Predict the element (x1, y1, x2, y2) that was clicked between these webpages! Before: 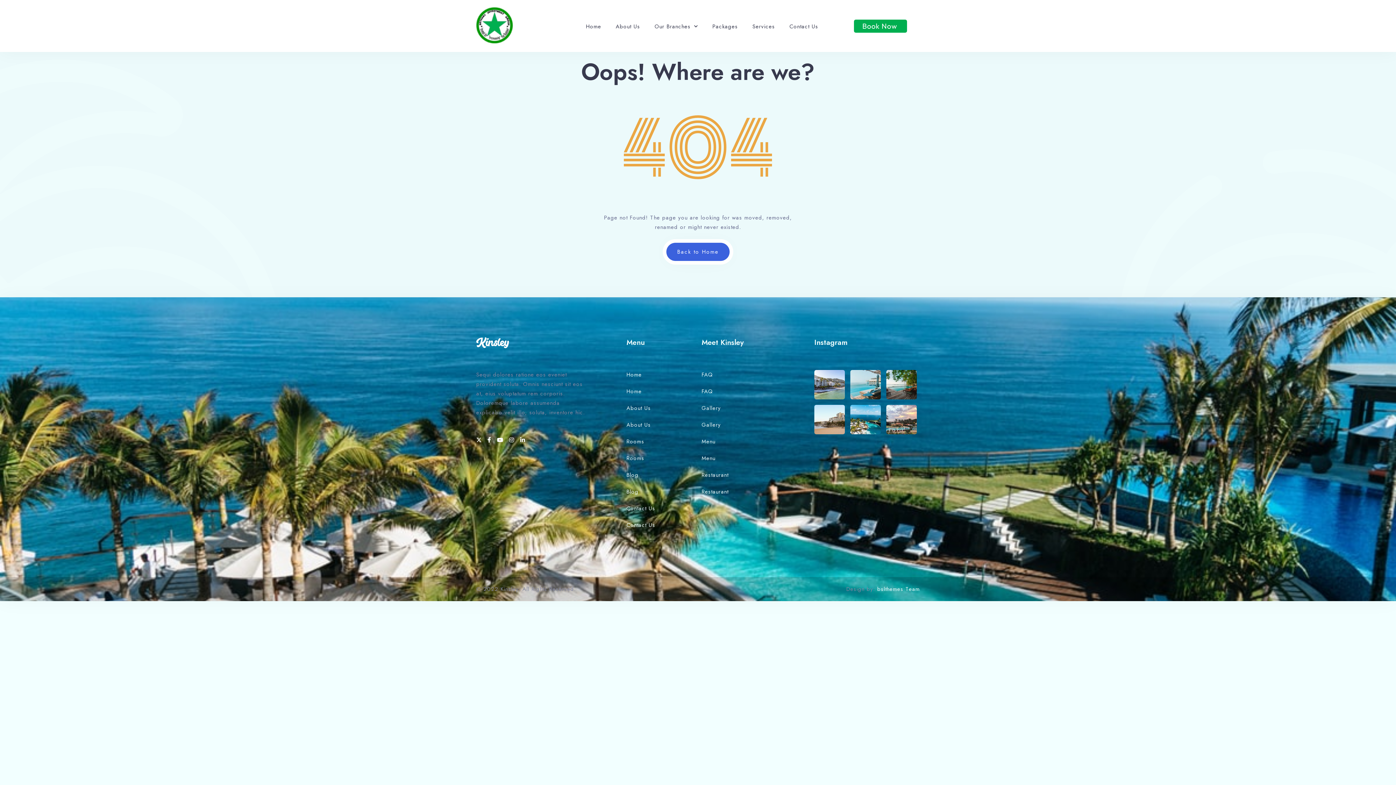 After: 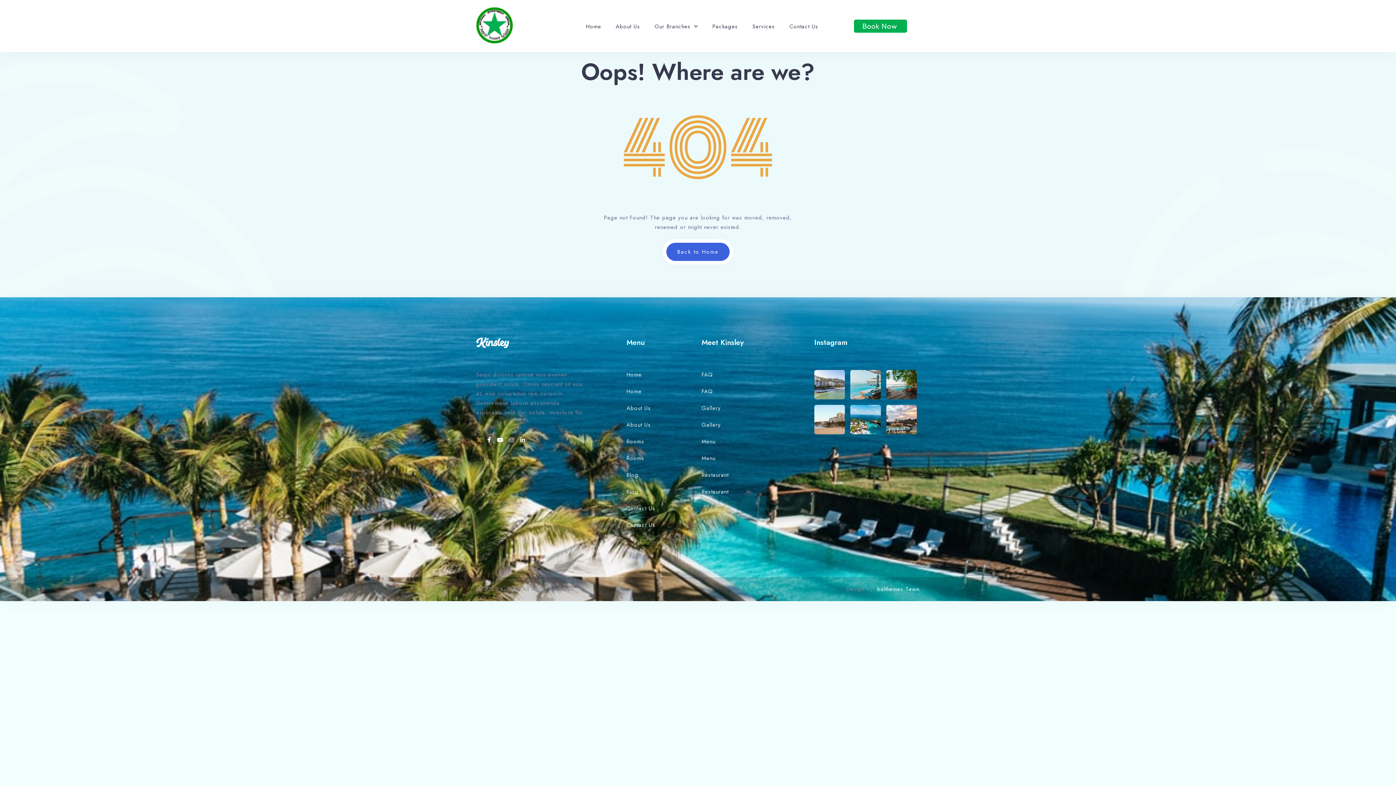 Action: label:   bbox: (476, 436, 484, 444)